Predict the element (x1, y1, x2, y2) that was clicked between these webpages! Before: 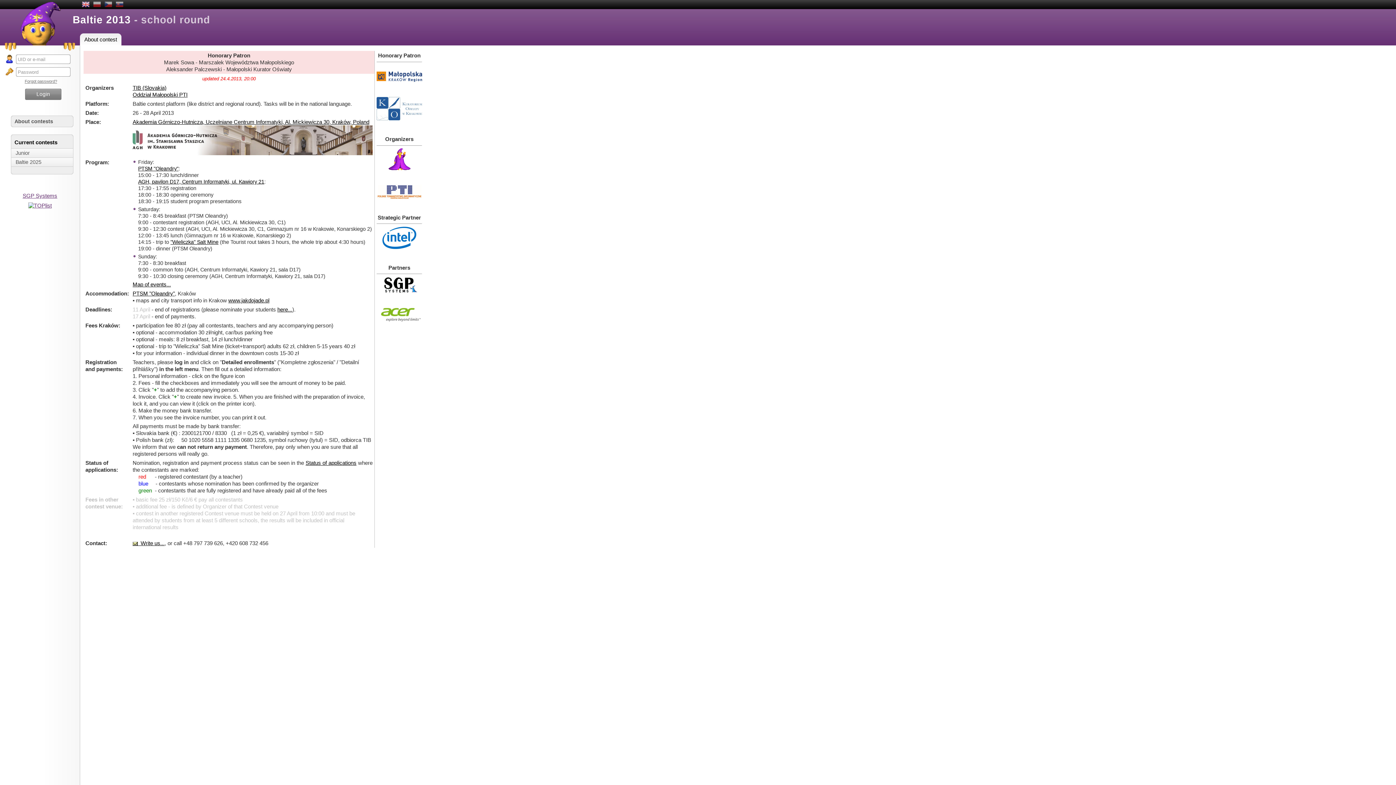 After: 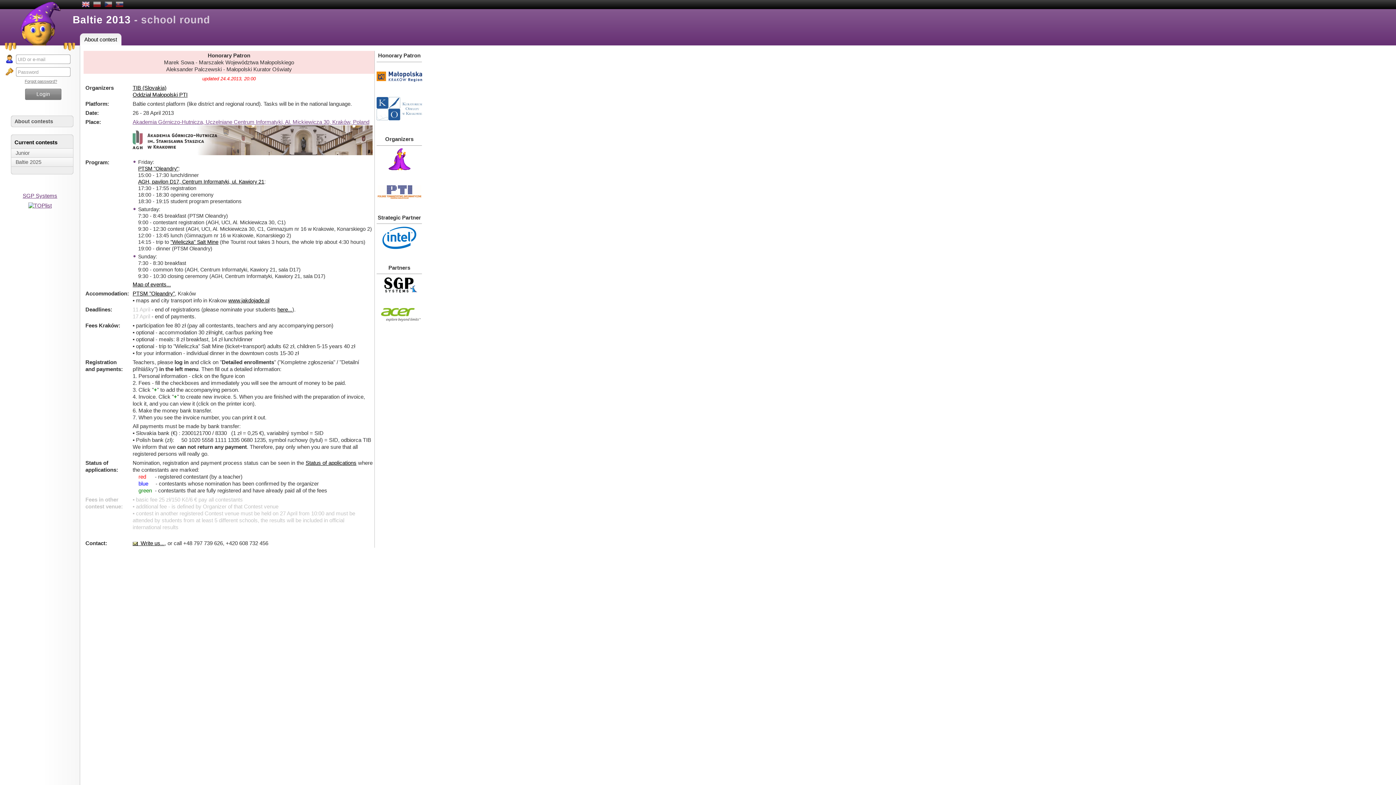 Action: label: Akademia Górniczo-Hutnicza, Uczelniane Centrum Informatyki, Al. Mickiewicza 30, Kraków, Poland bbox: (132, 118, 369, 125)